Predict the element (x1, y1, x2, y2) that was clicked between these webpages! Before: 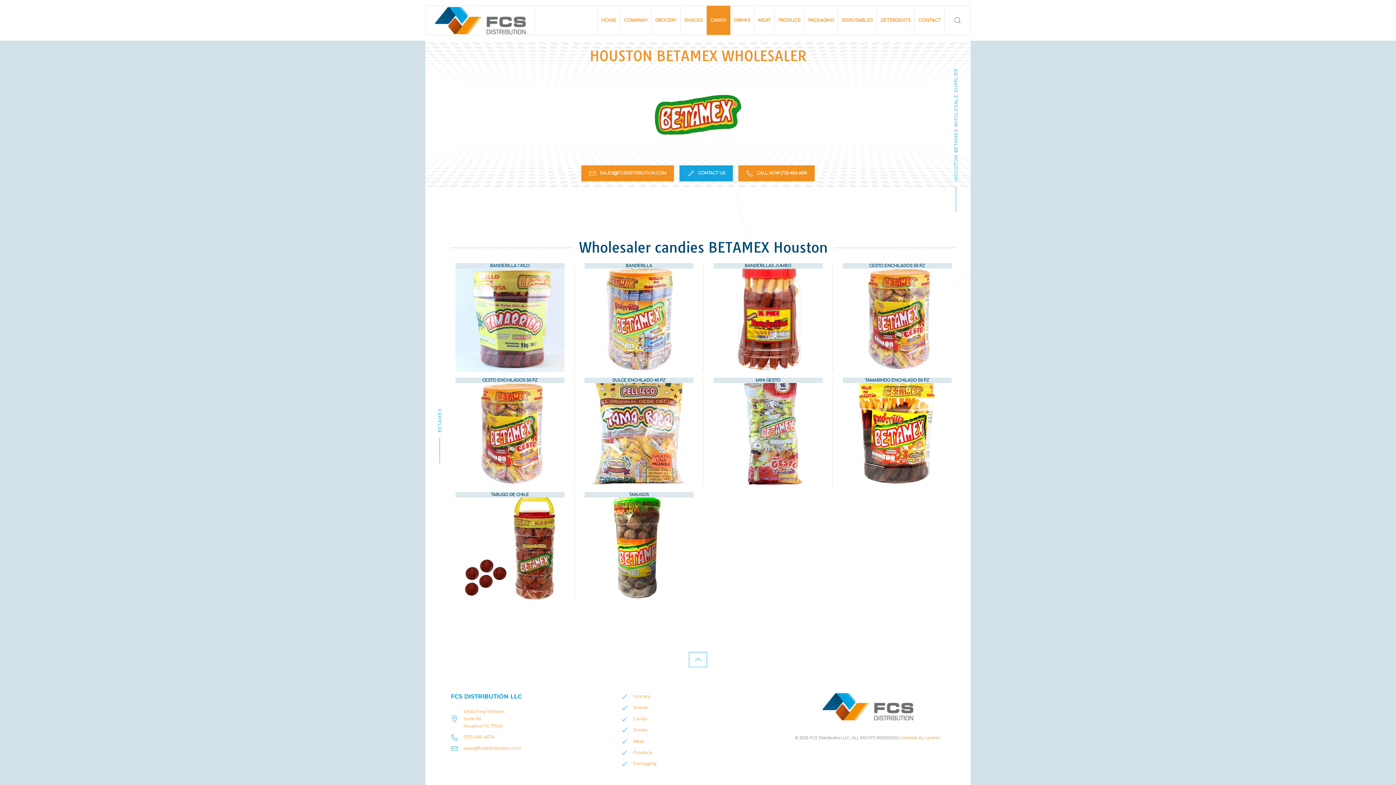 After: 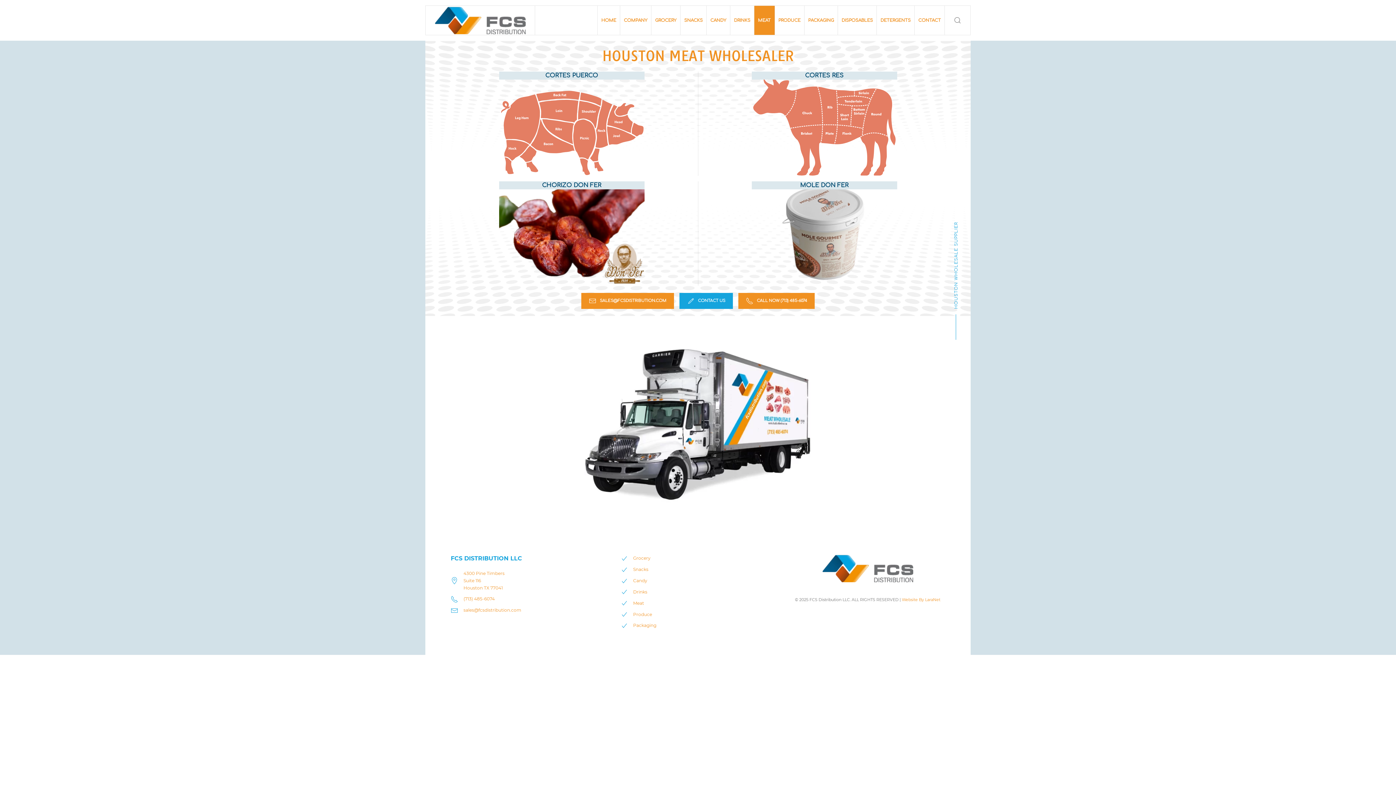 Action: label: Meat bbox: (633, 738, 644, 744)